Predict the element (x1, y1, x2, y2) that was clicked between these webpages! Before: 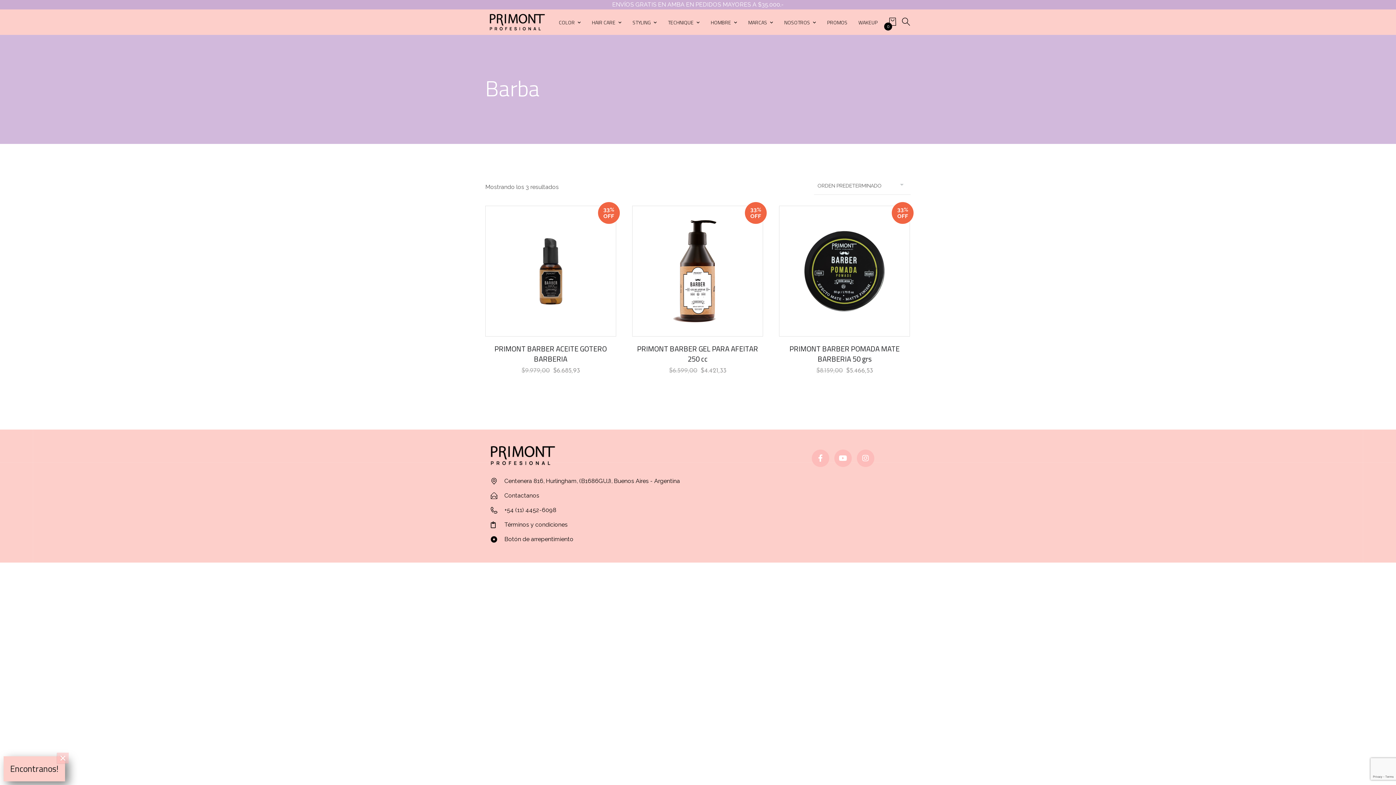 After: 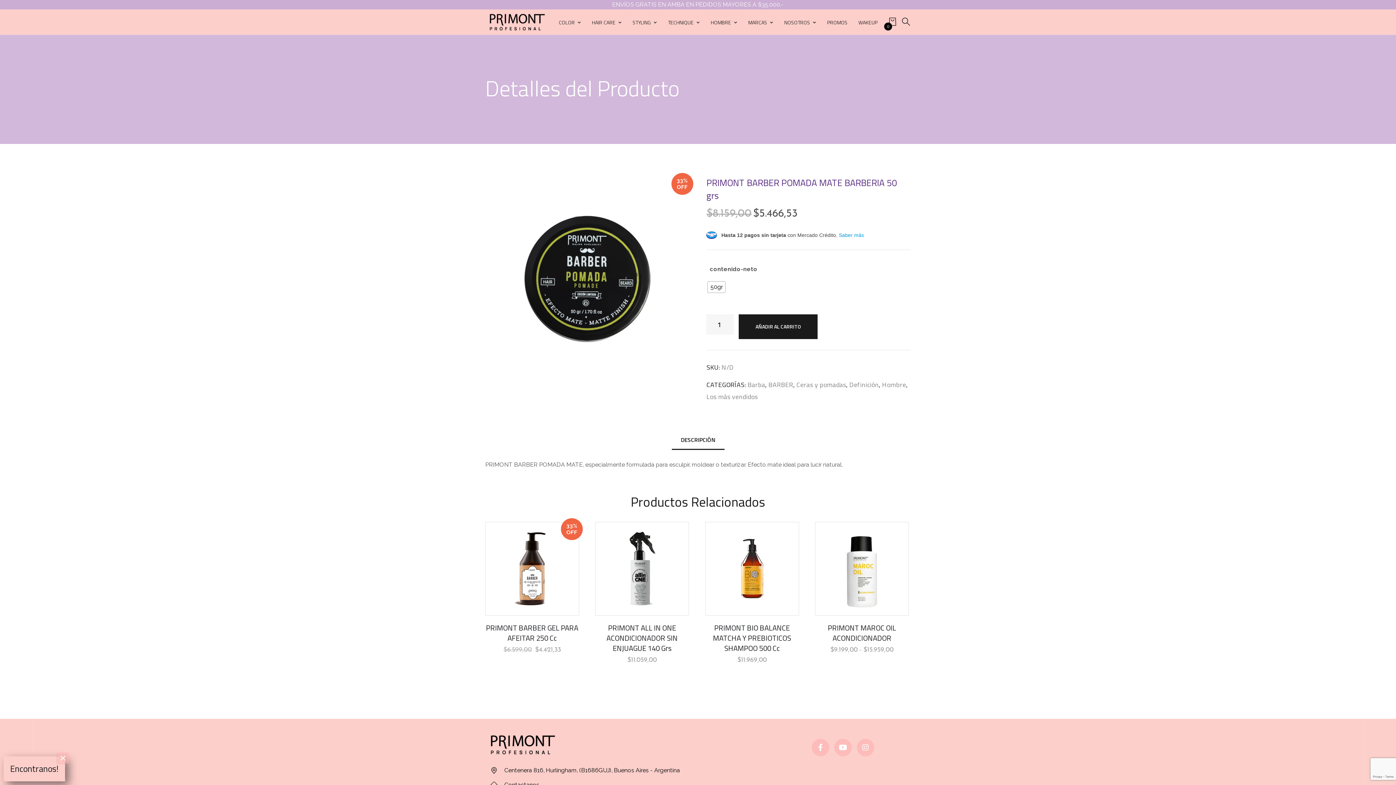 Action: bbox: (779, 205, 910, 336)